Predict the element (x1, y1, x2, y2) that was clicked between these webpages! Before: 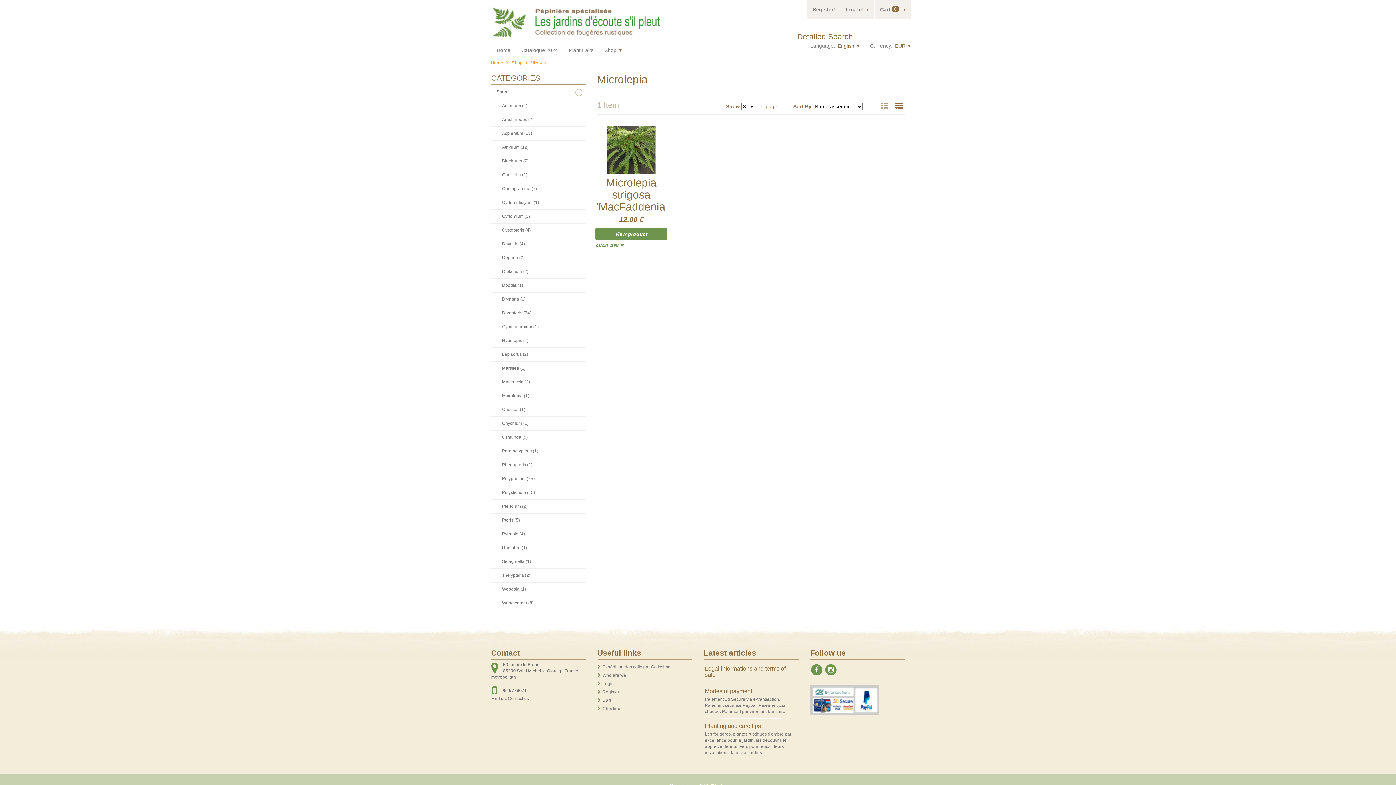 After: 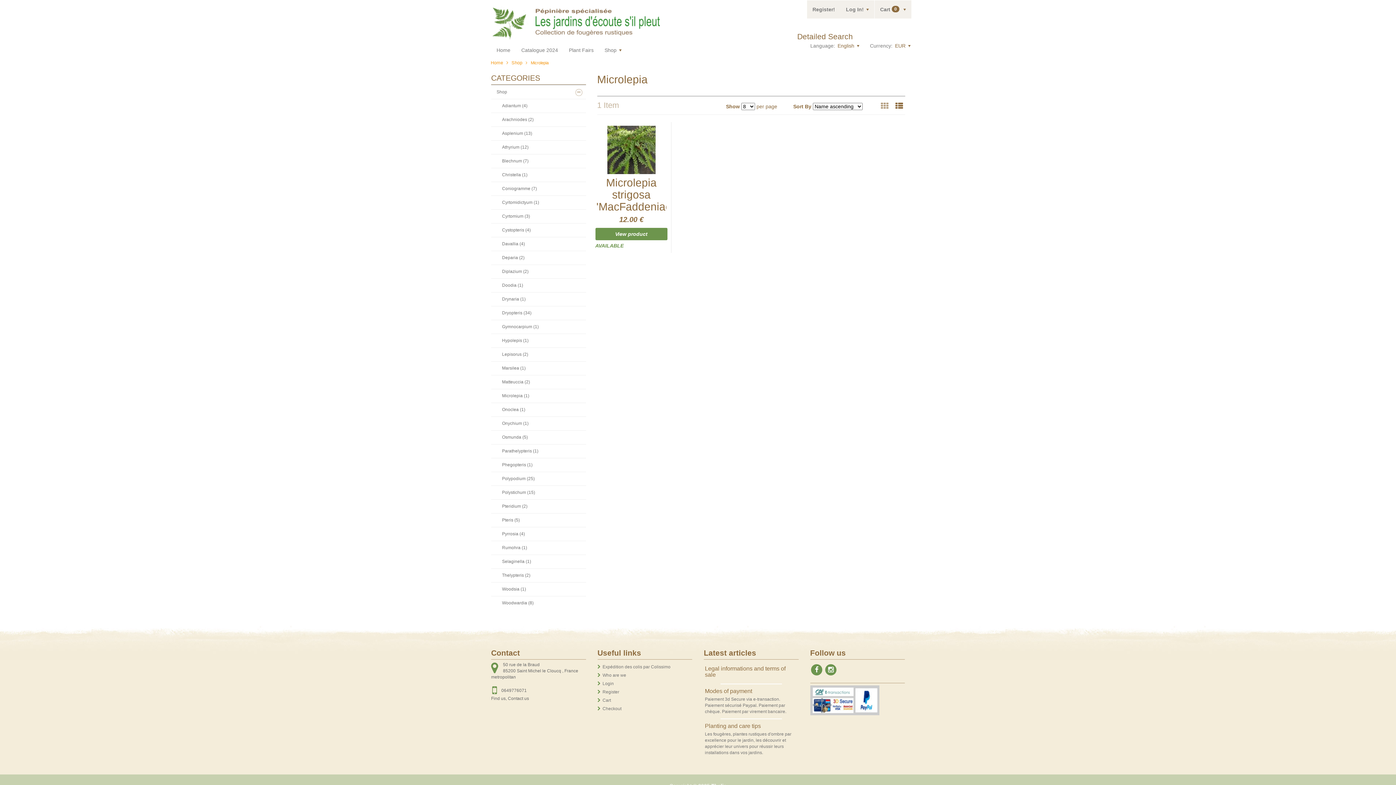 Action: label: Microlepia (1) bbox: (491, 389, 586, 402)